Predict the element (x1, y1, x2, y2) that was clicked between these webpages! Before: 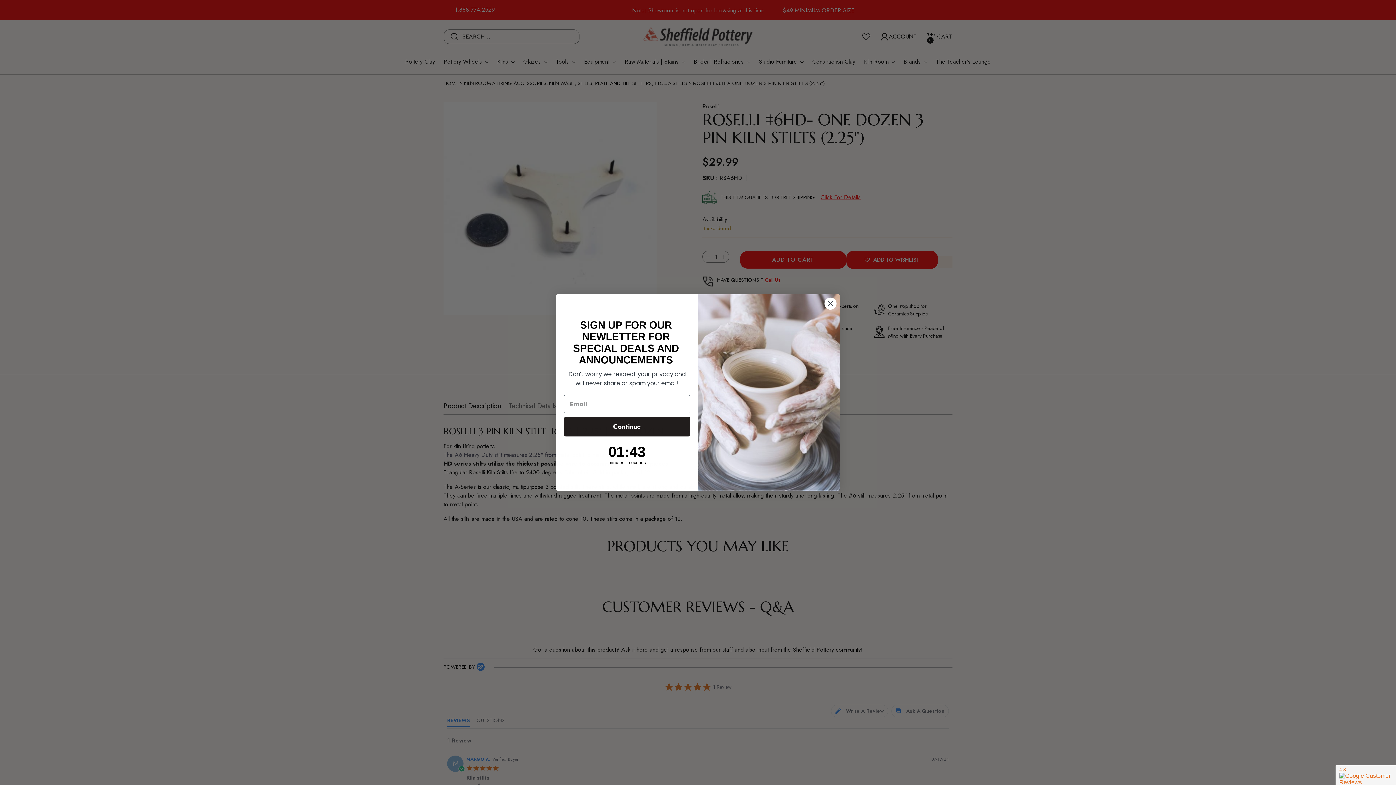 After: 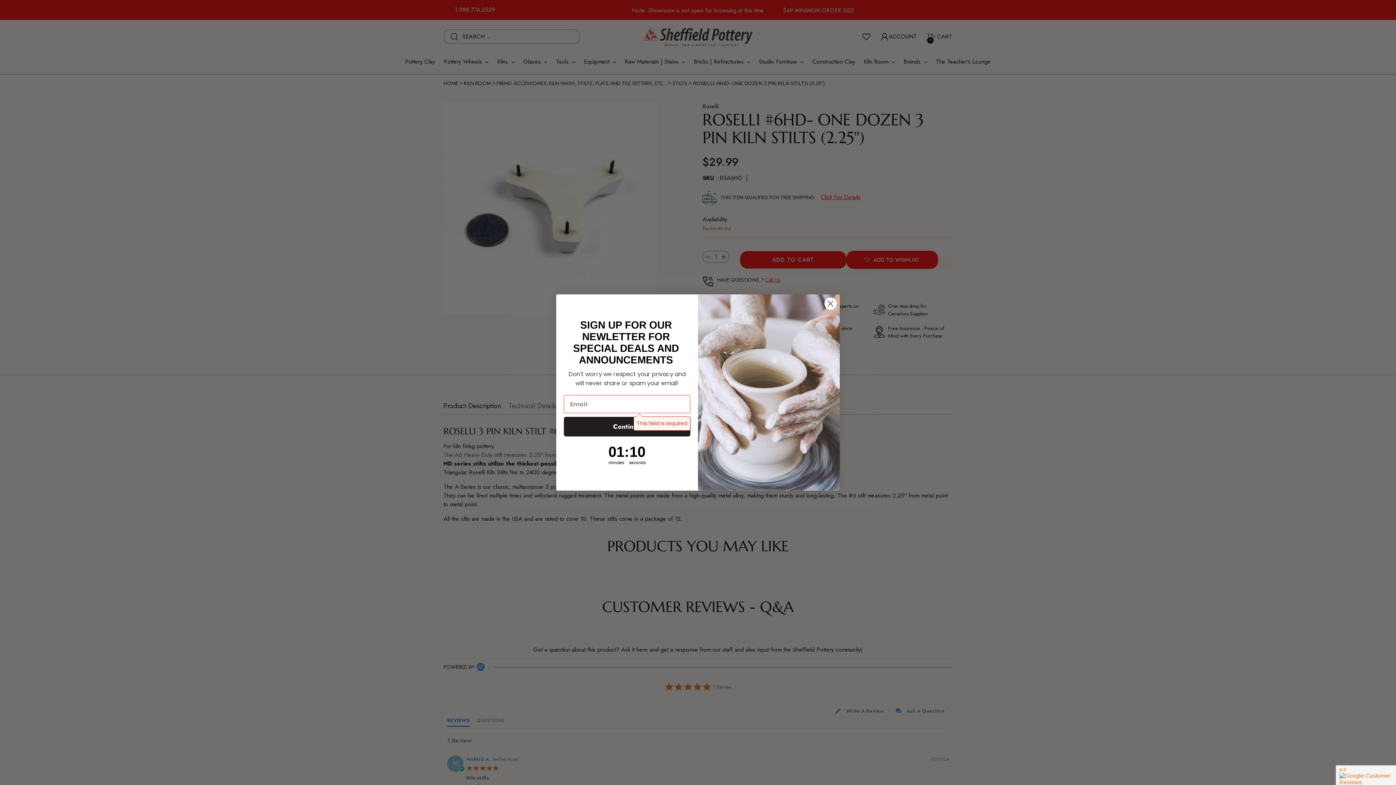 Action: label: Continue bbox: (564, 436, 690, 456)